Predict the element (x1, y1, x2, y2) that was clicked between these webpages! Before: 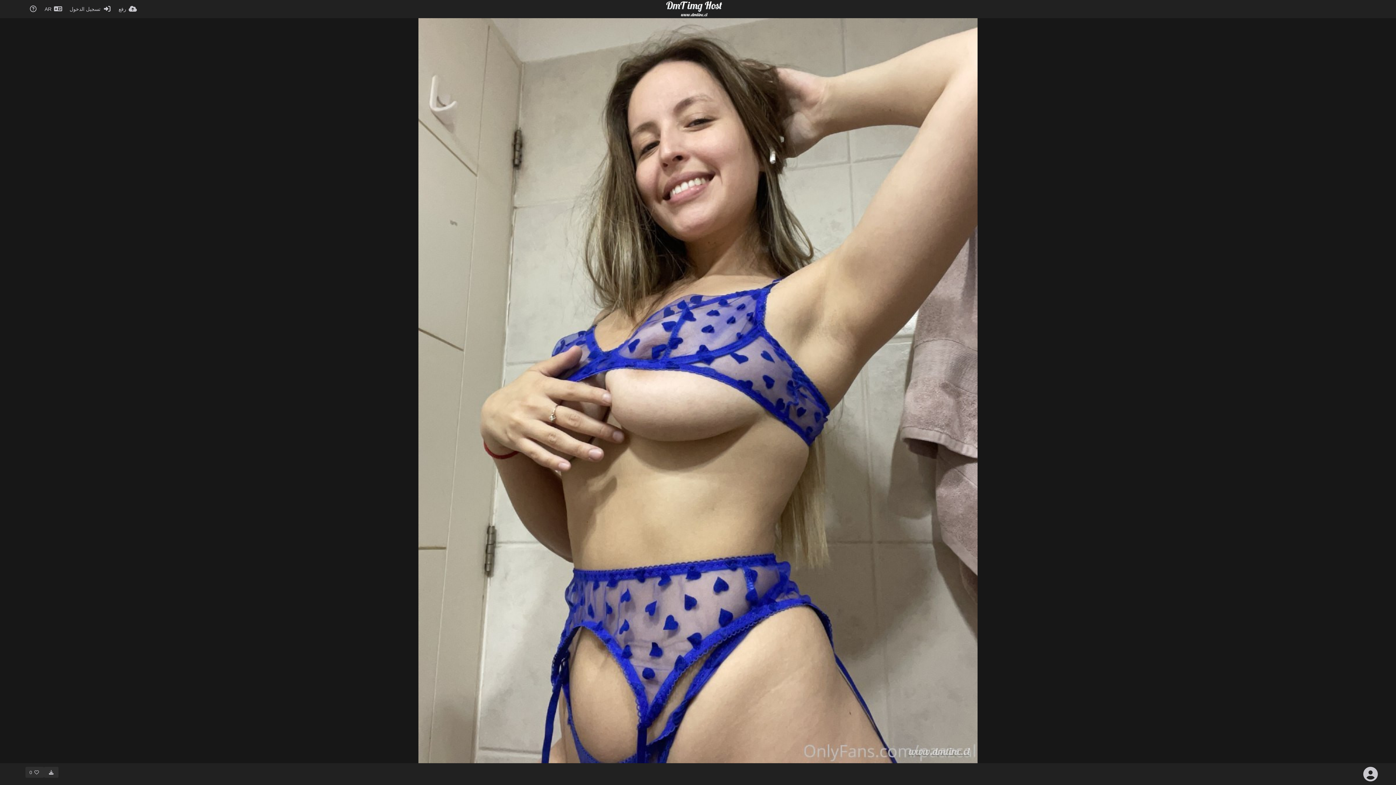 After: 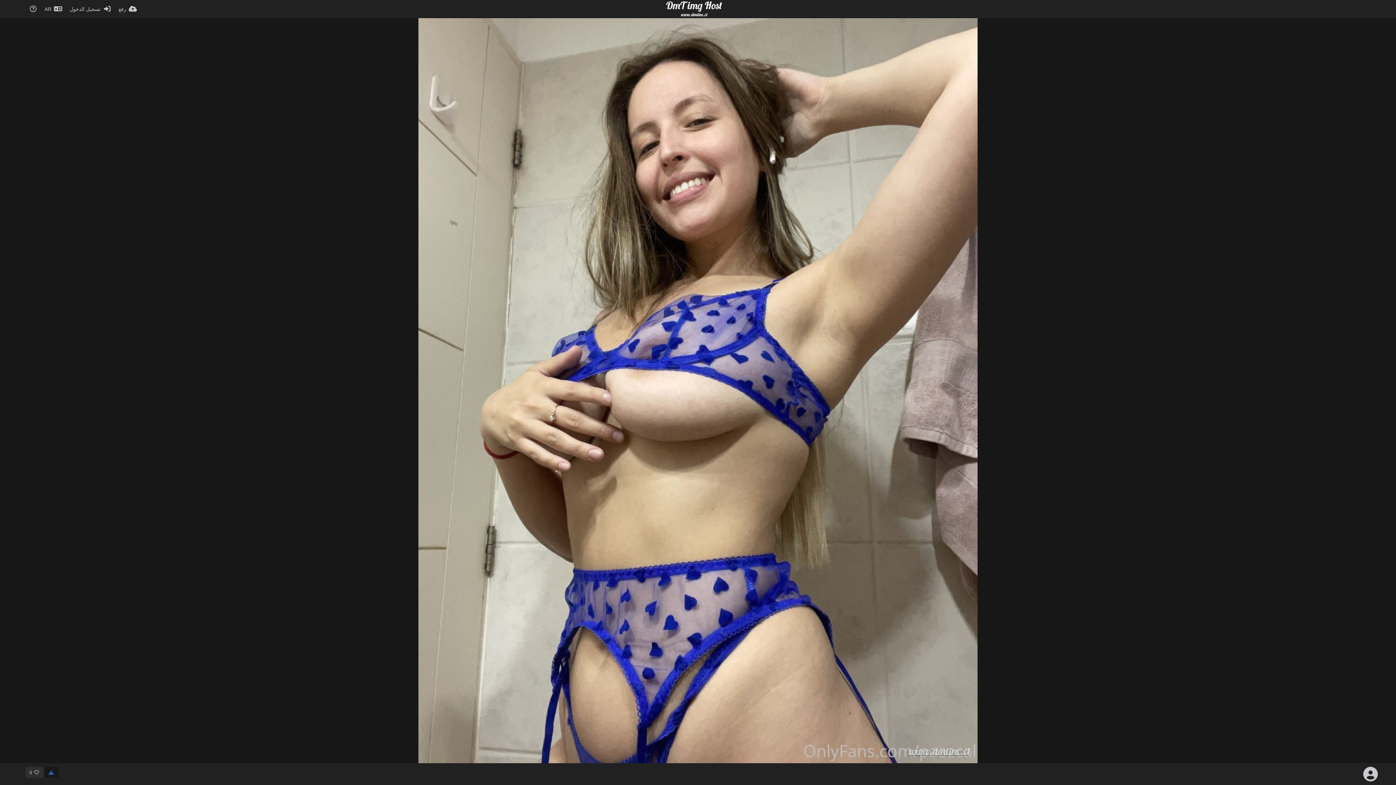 Action: bbox: (44, 767, 58, 778)